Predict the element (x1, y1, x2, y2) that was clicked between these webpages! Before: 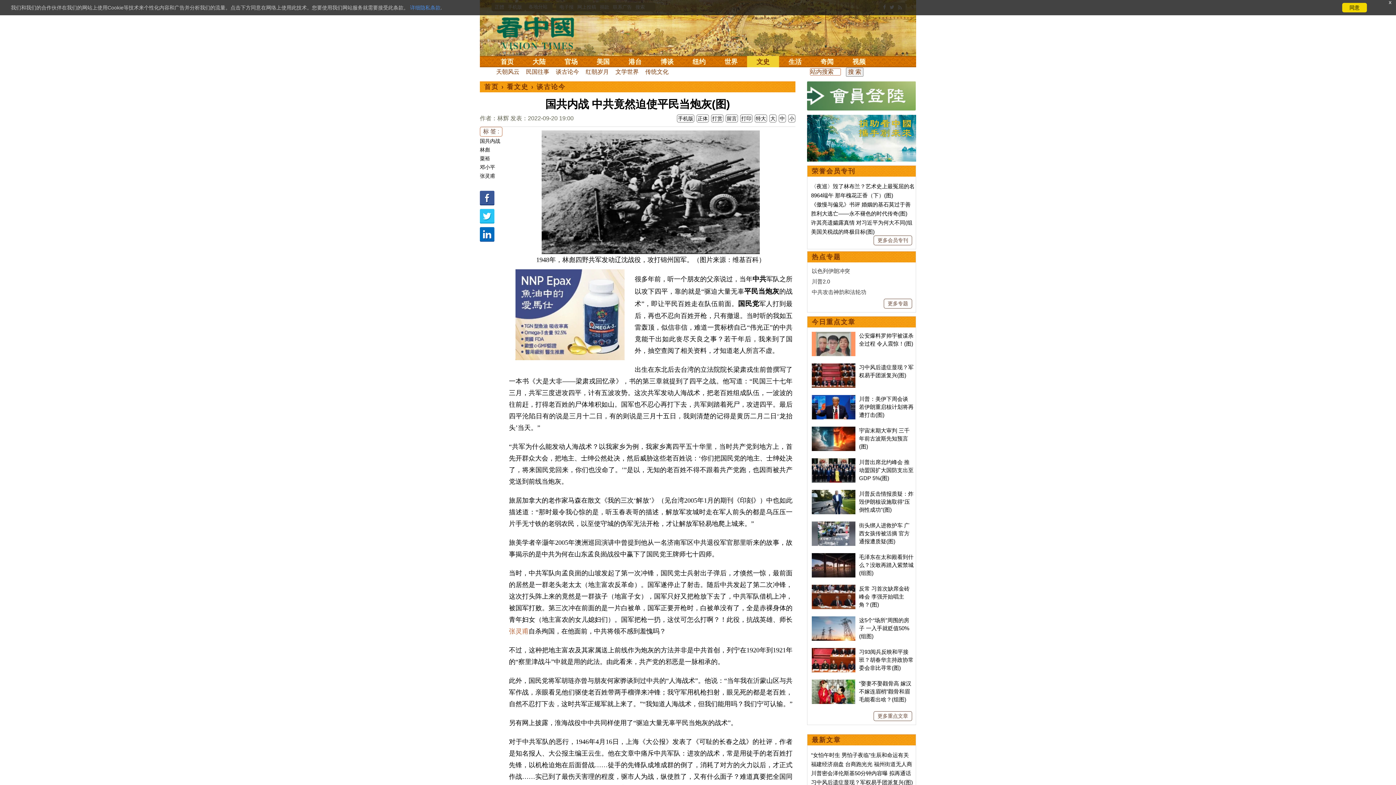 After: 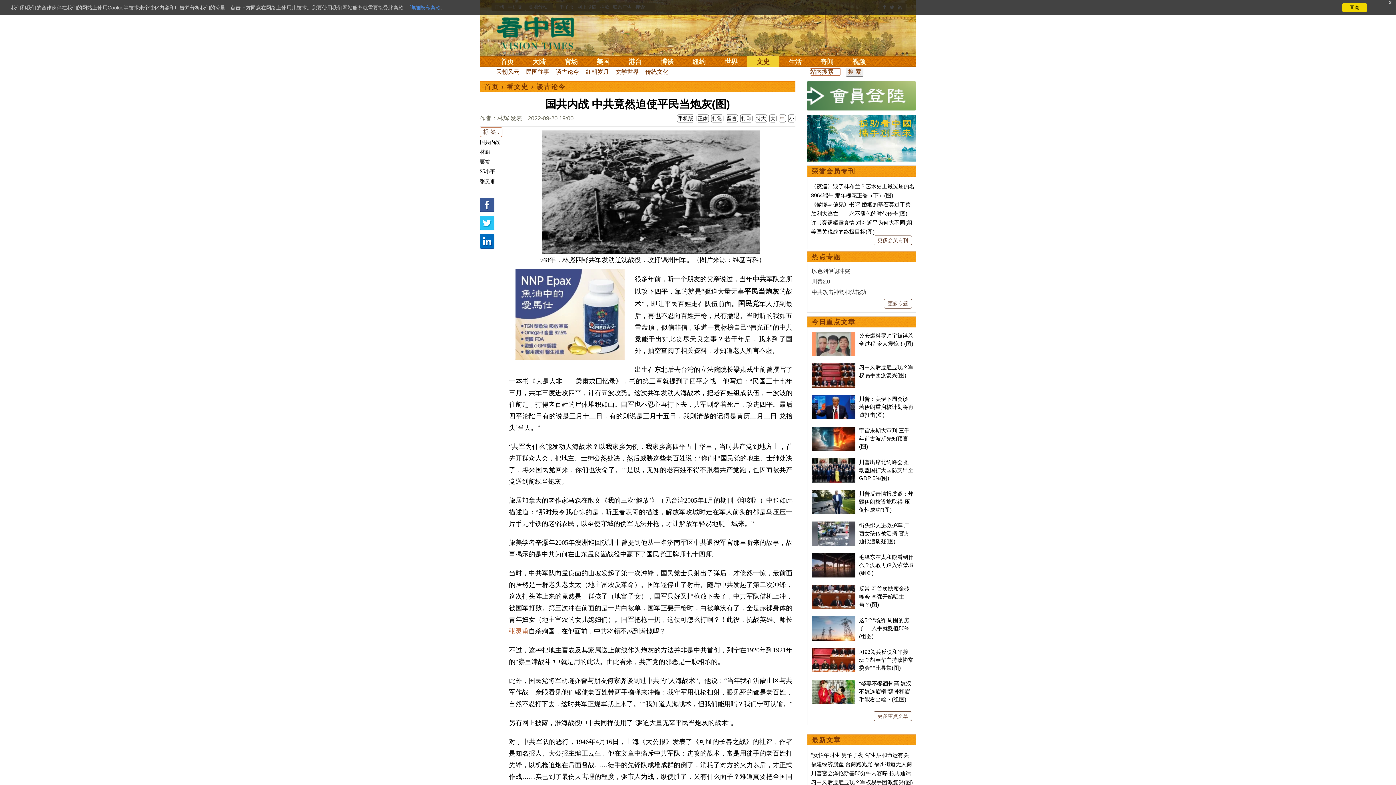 Action: label: 中 bbox: (780, 115, 785, 121)